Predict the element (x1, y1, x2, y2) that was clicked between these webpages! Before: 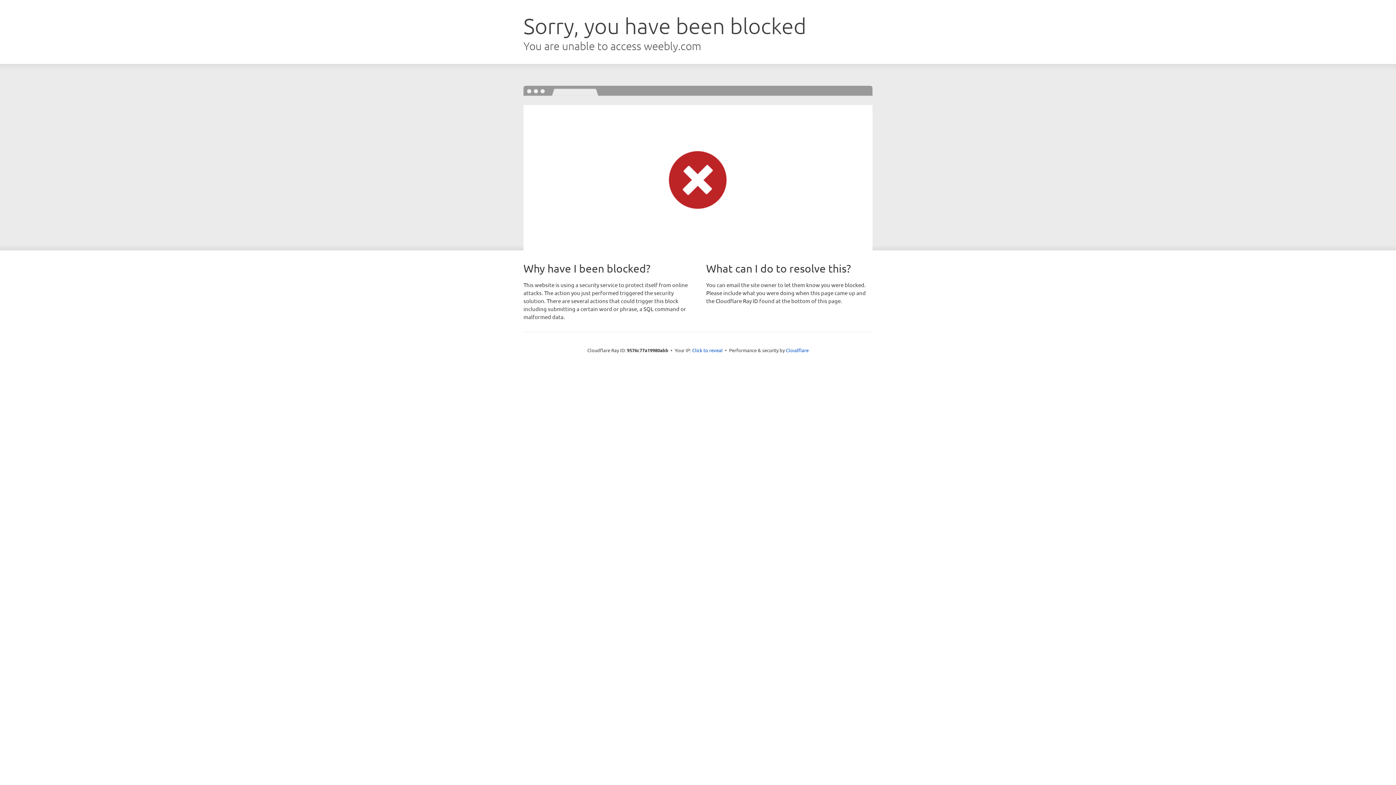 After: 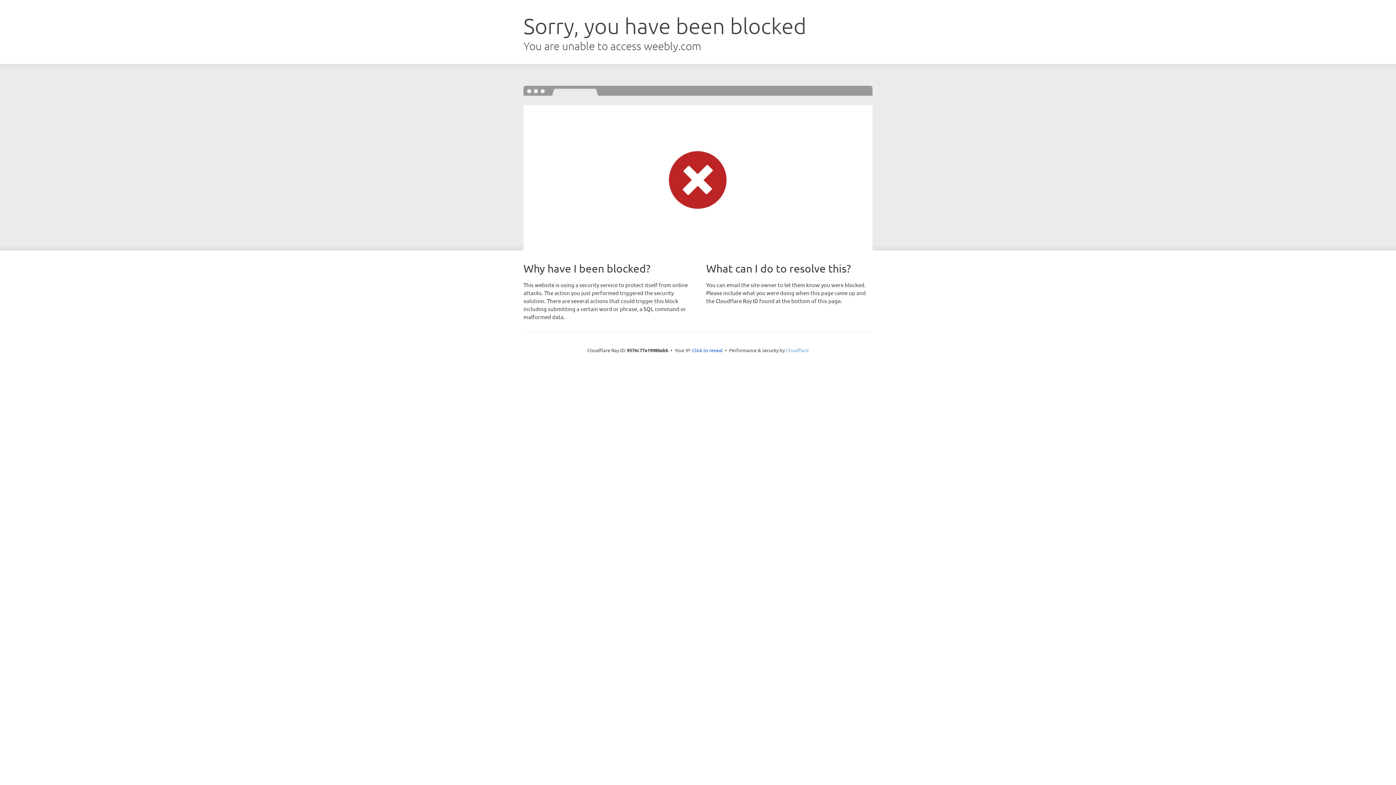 Action: bbox: (786, 347, 808, 353) label: Cloudflare